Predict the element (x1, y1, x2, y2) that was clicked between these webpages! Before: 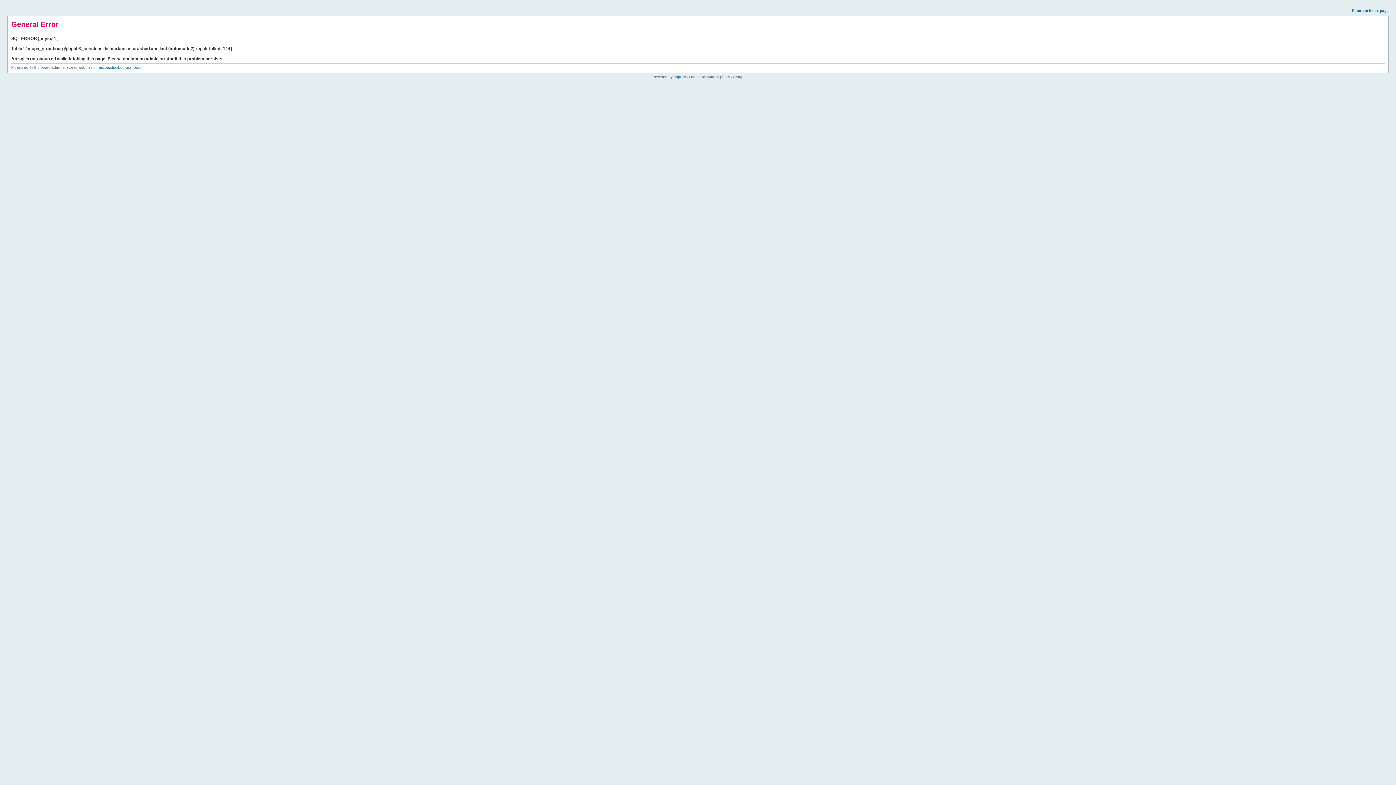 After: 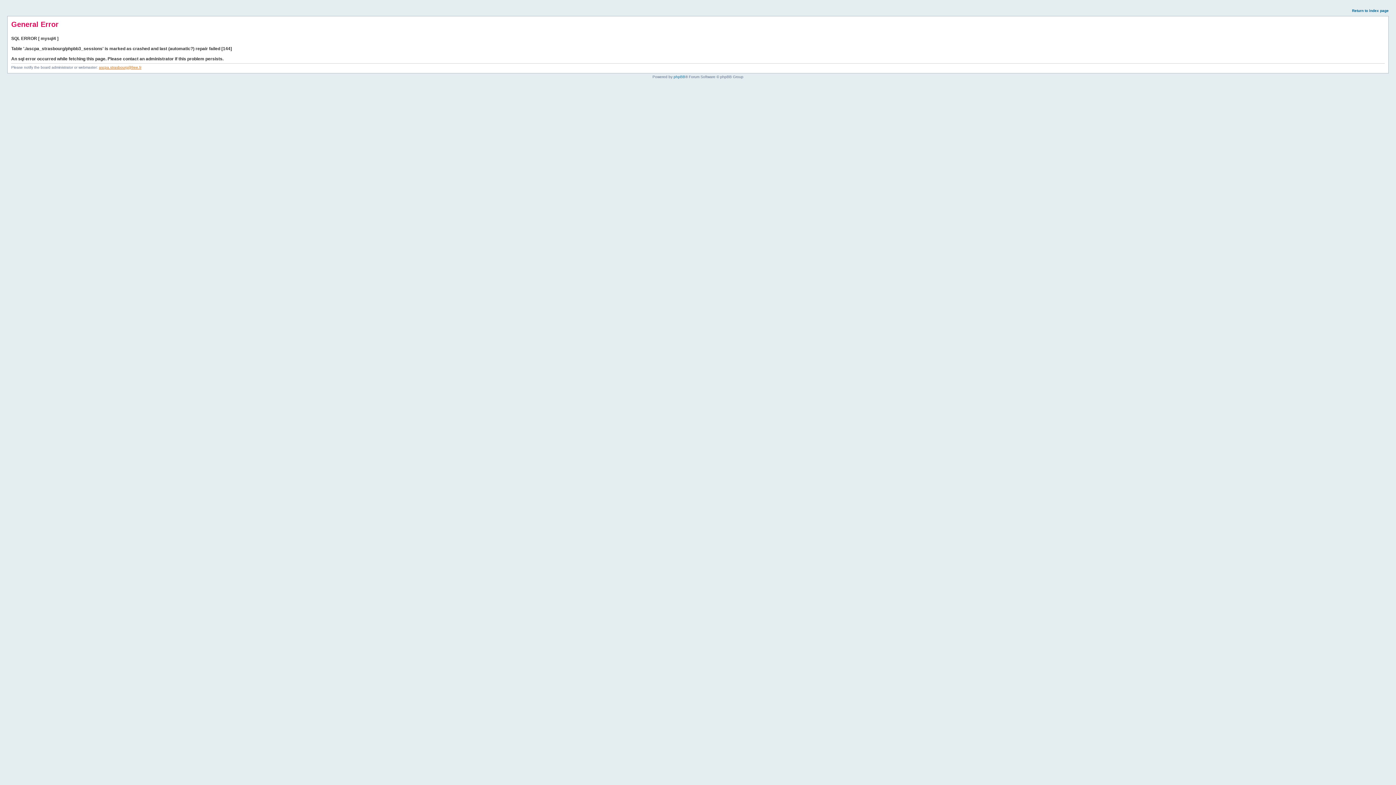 Action: label: ascpa.strasbourg@free.fr bbox: (98, 65, 141, 69)